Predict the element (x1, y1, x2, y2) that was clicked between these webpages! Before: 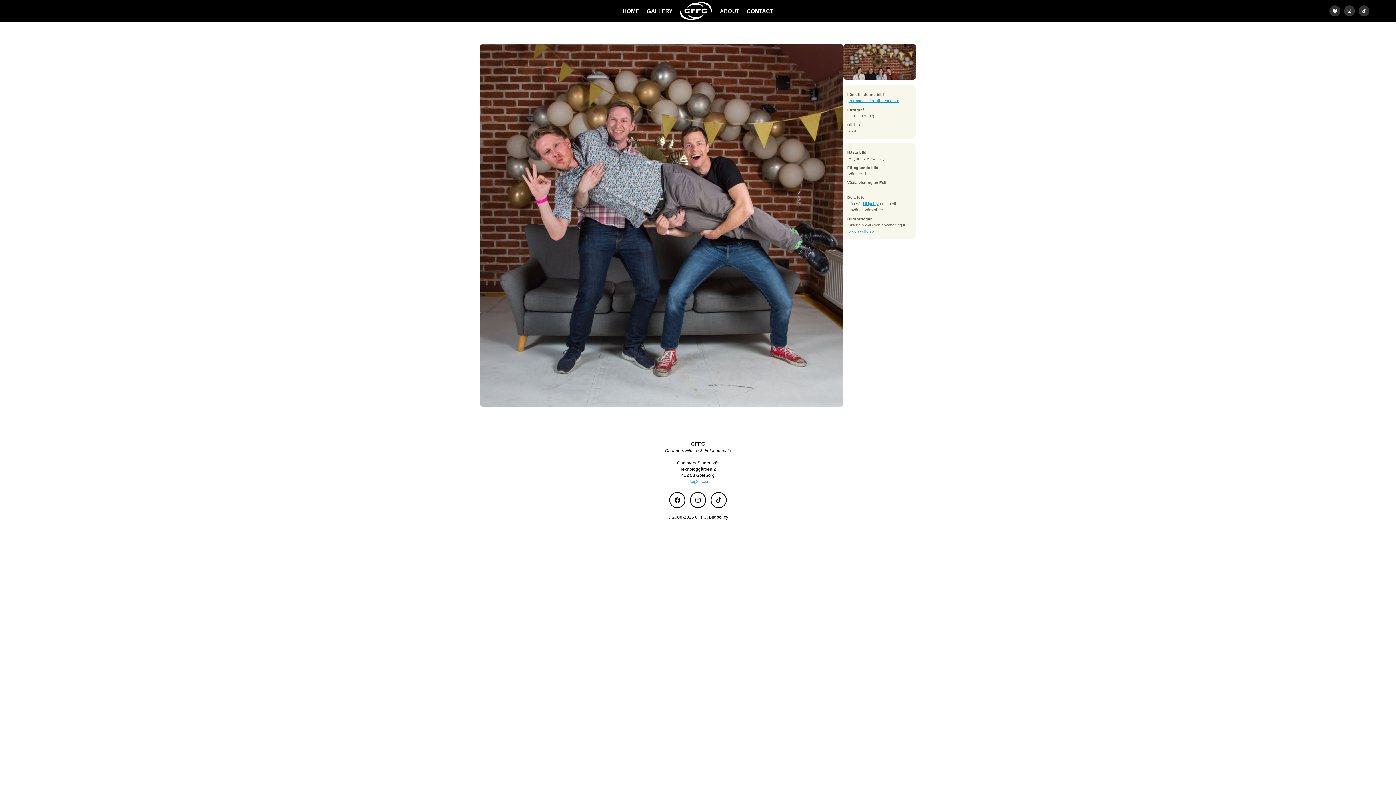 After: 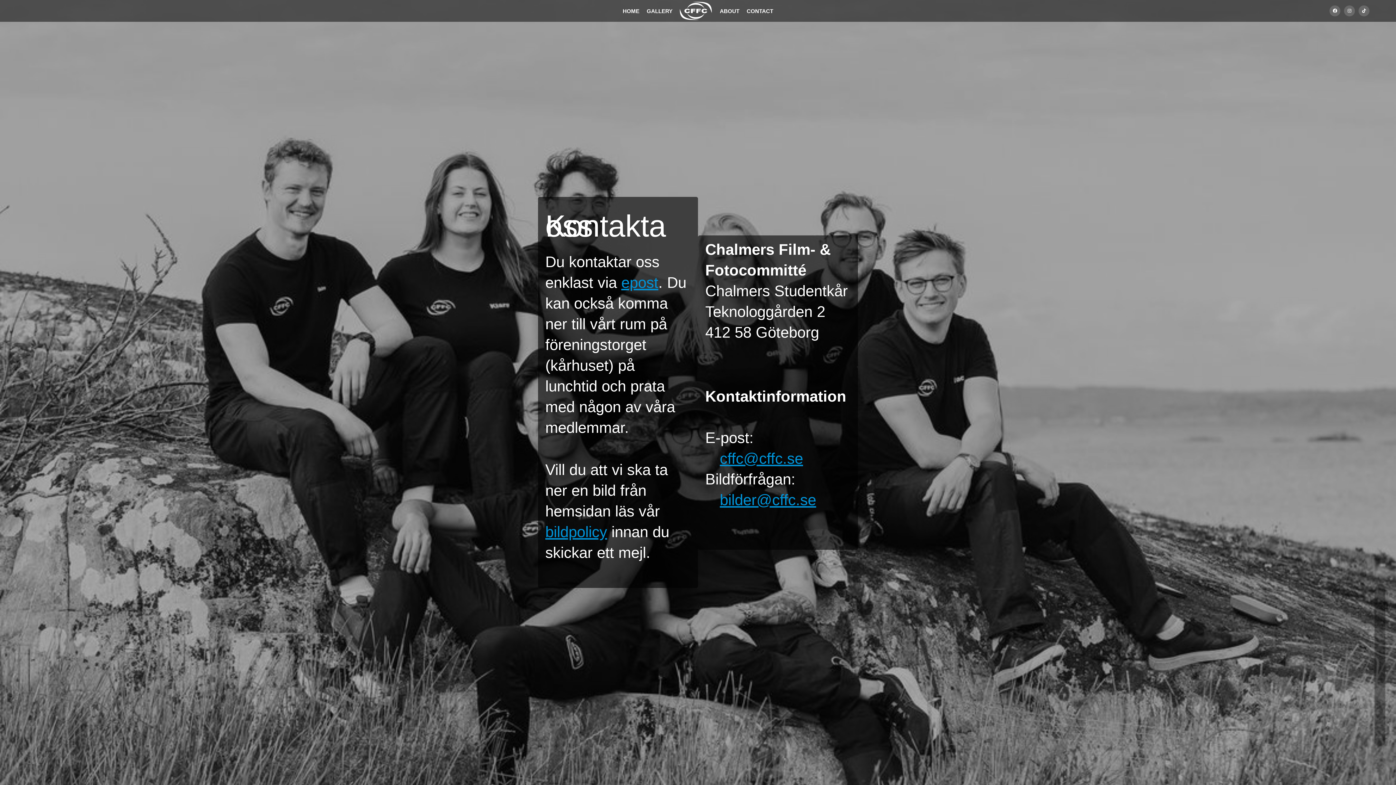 Action: label: CONTACT bbox: (746, 7, 773, 14)